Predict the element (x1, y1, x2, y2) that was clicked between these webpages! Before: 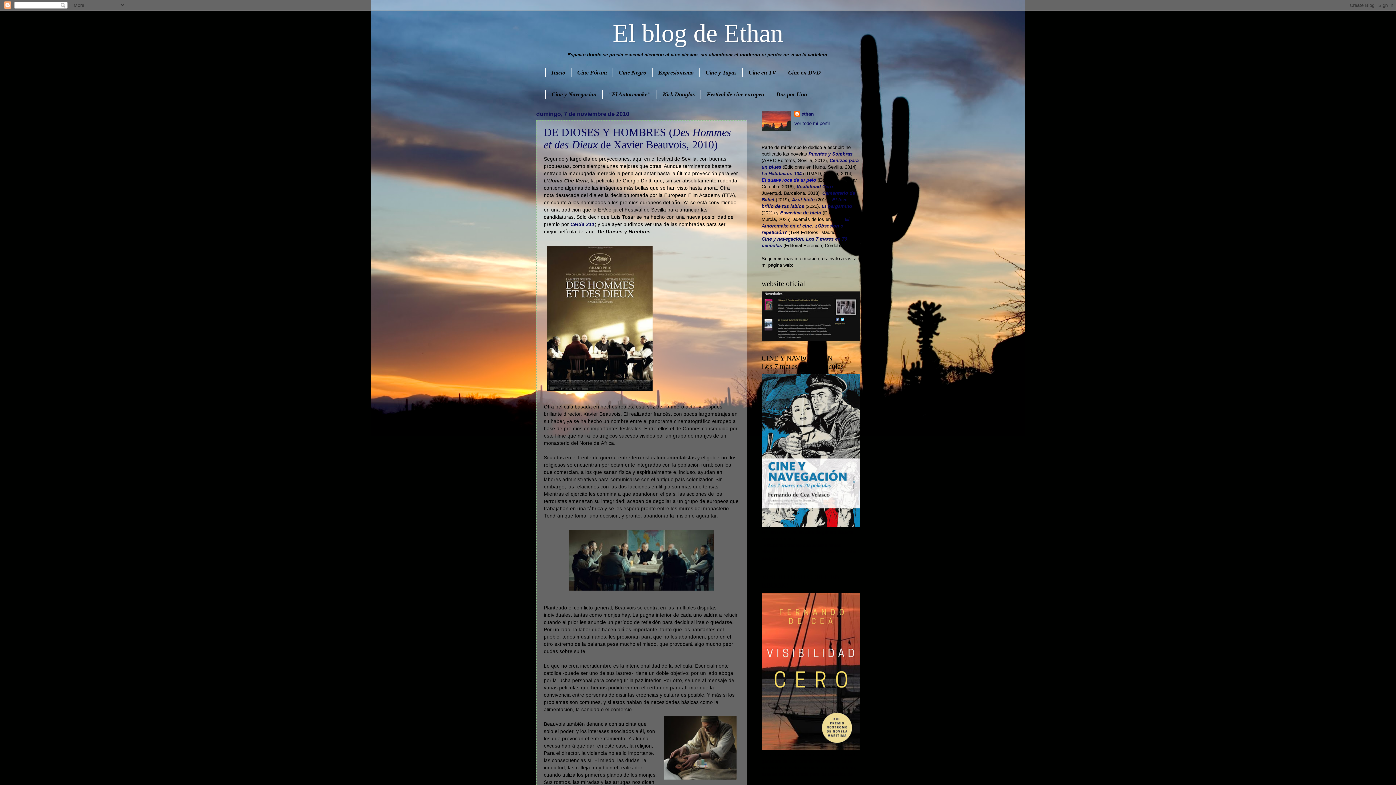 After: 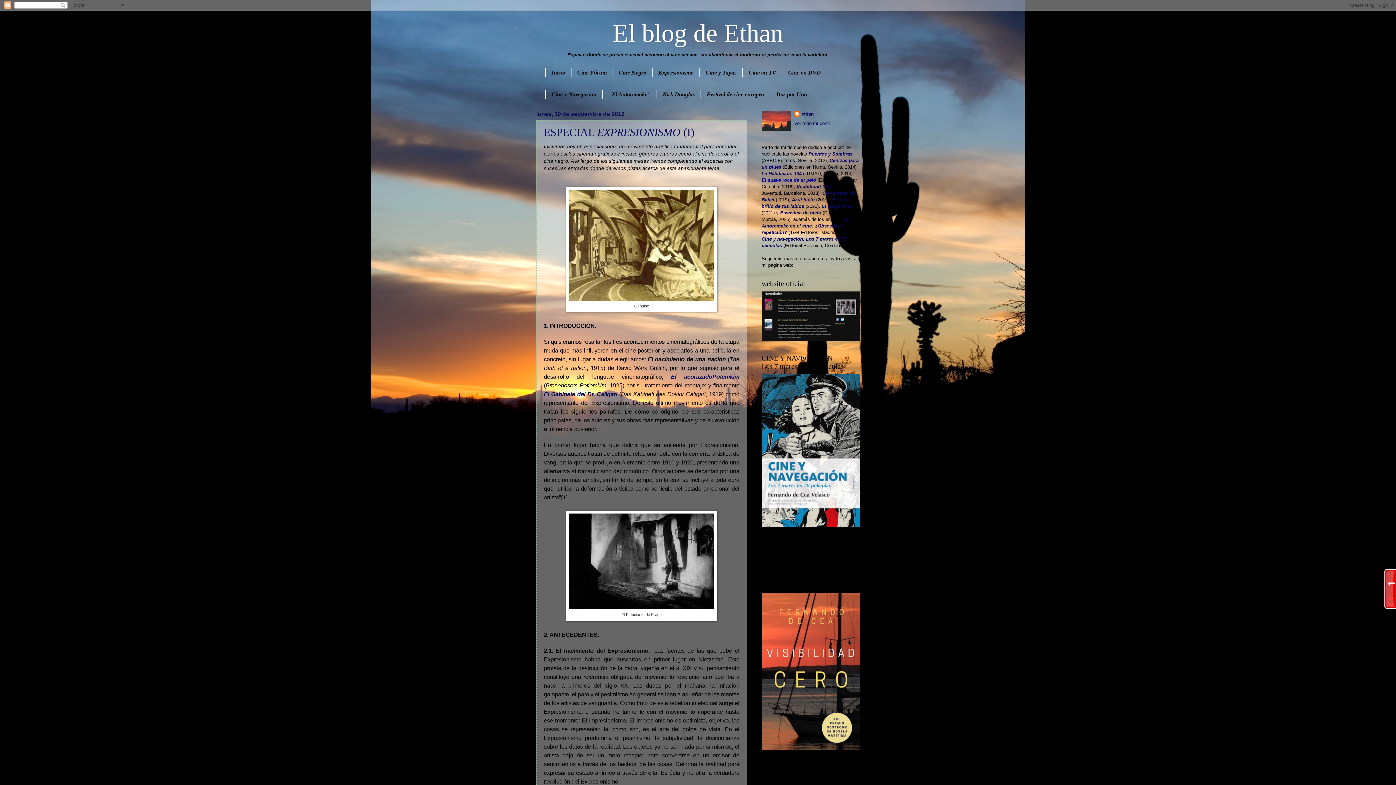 Action: bbox: (652, 68, 700, 77) label: Expresionismo